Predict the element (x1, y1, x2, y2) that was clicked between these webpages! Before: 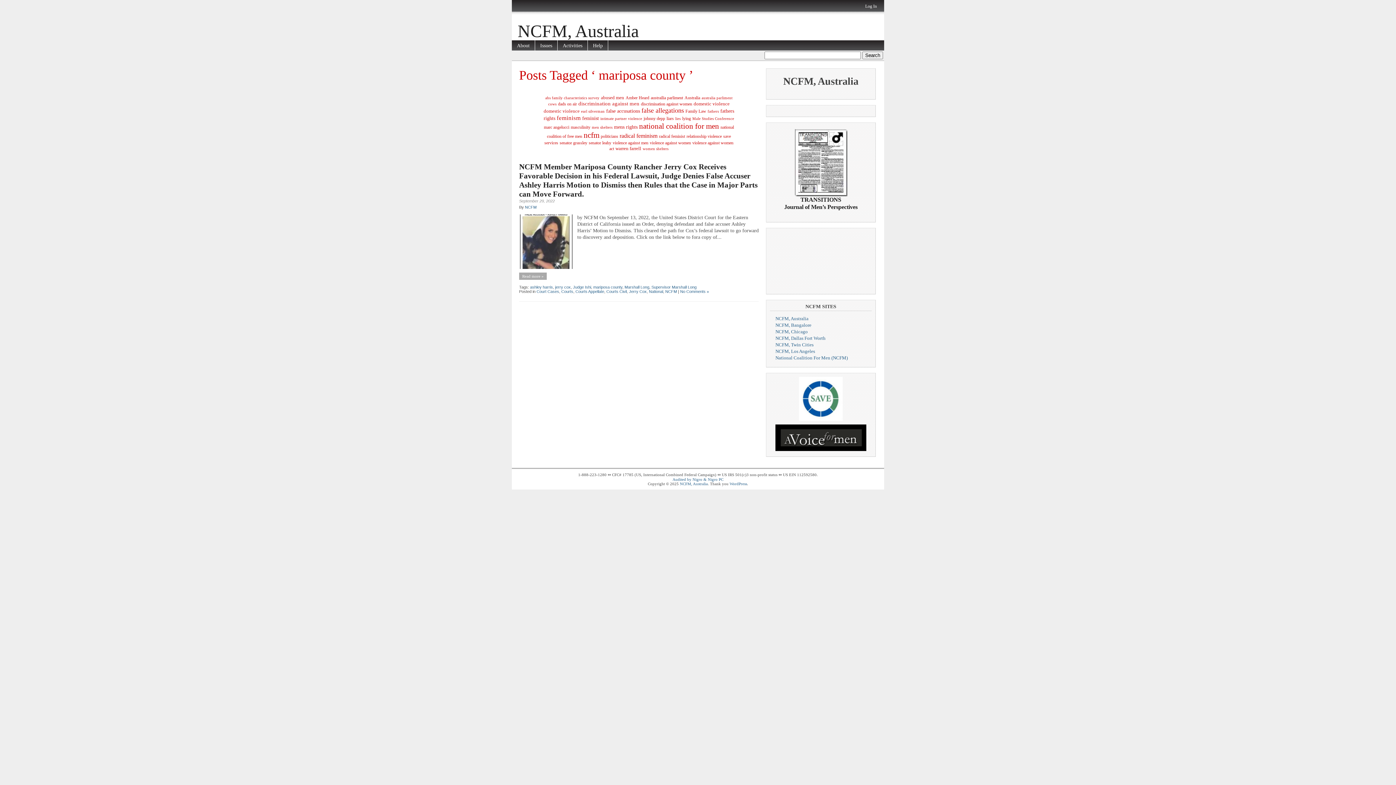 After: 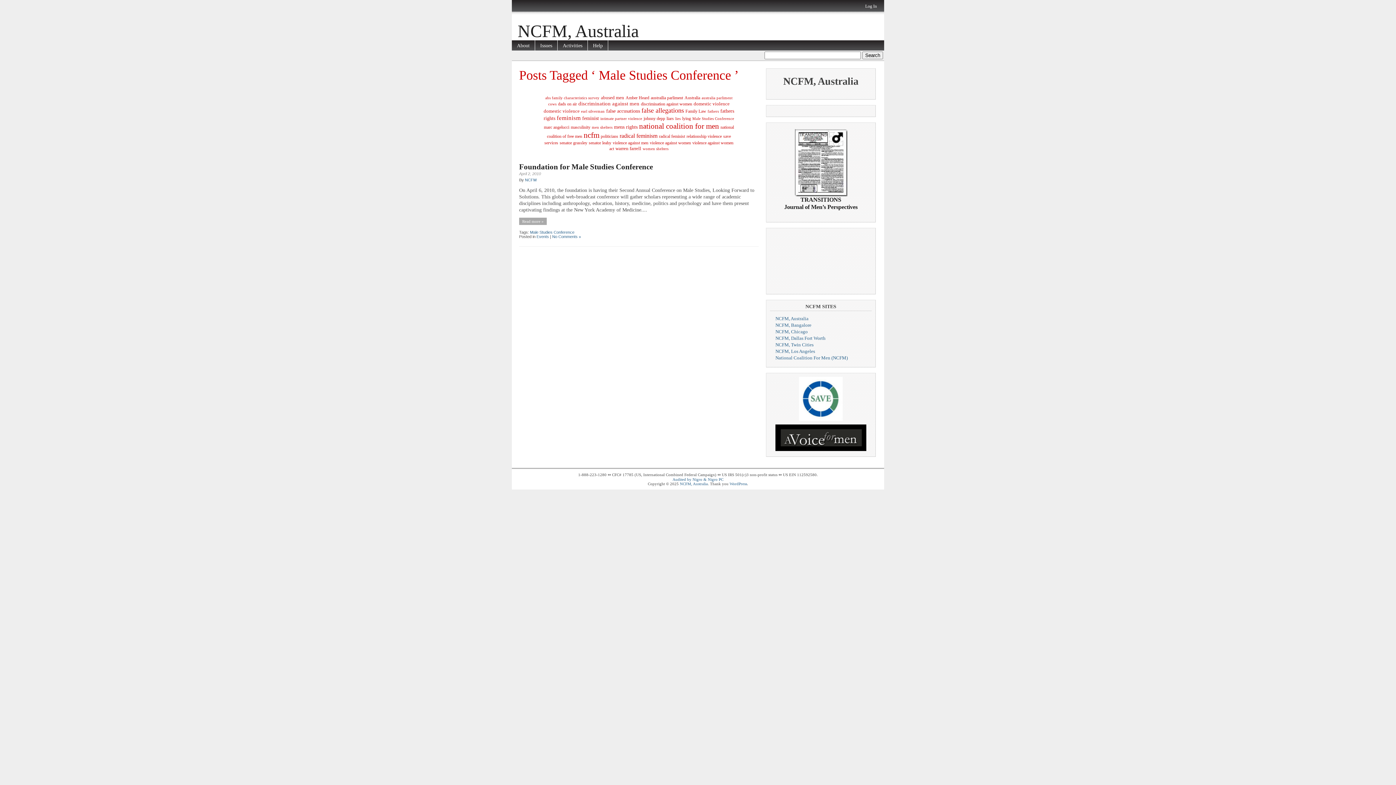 Action: bbox: (692, 116, 734, 120) label: Male Studies Conference (1 item)